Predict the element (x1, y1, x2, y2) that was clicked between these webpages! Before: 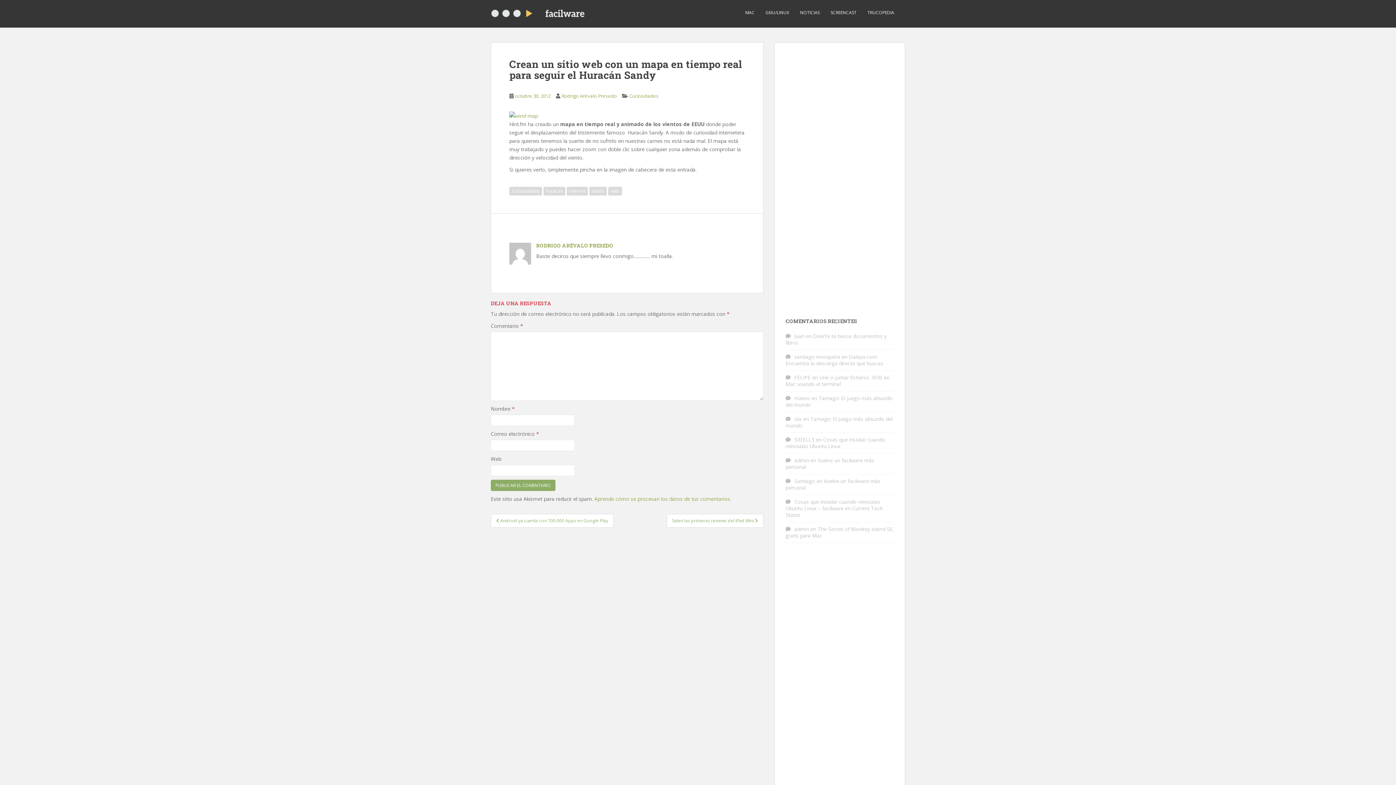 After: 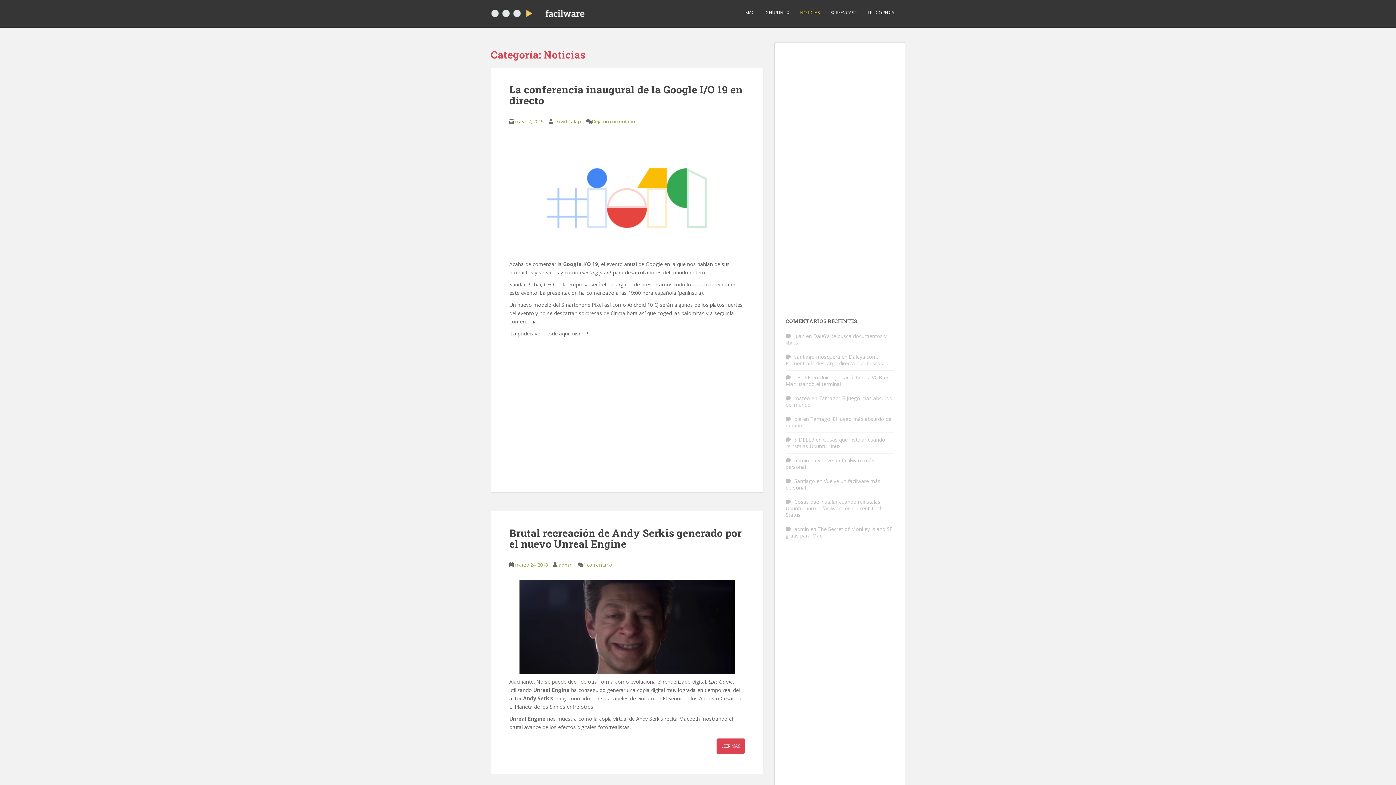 Action: label: NOTICIAS bbox: (800, 5, 820, 20)